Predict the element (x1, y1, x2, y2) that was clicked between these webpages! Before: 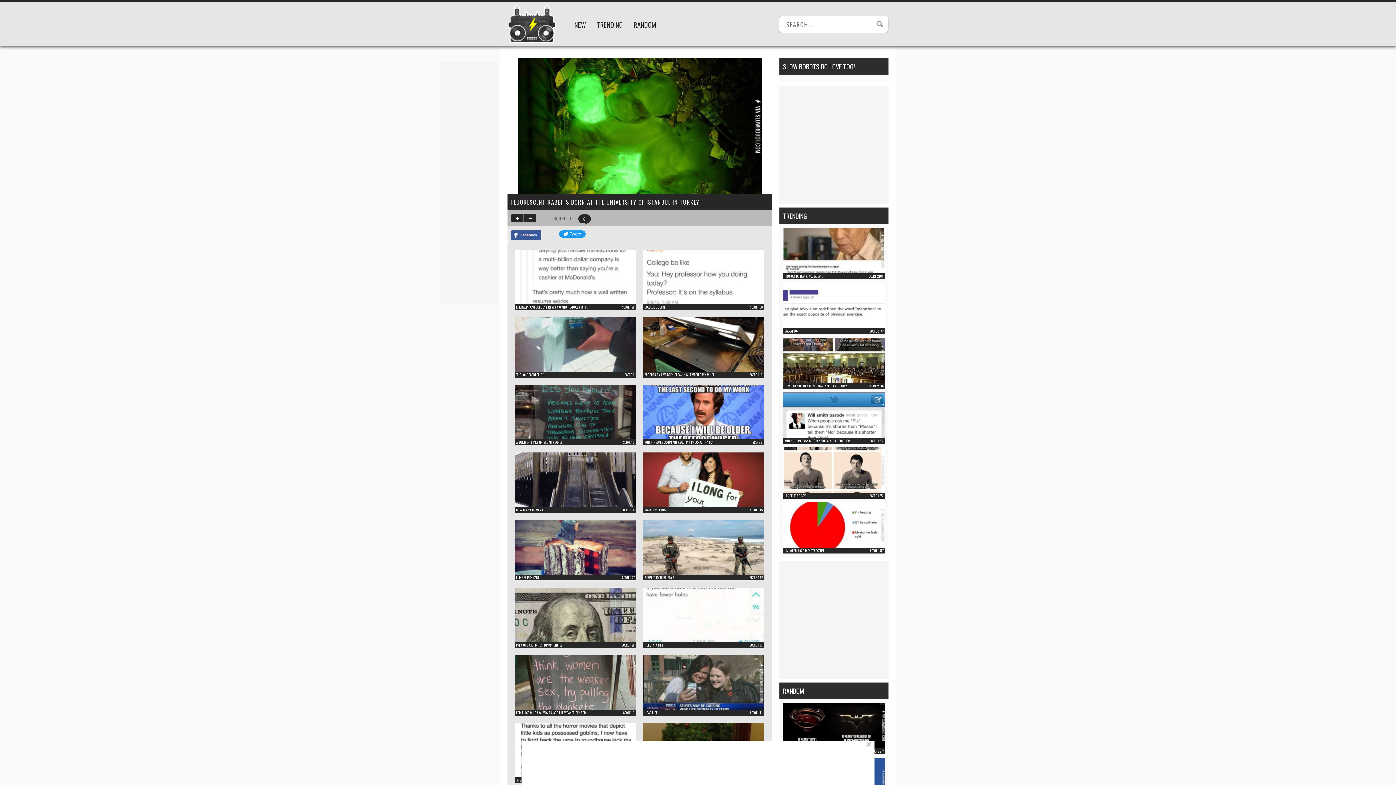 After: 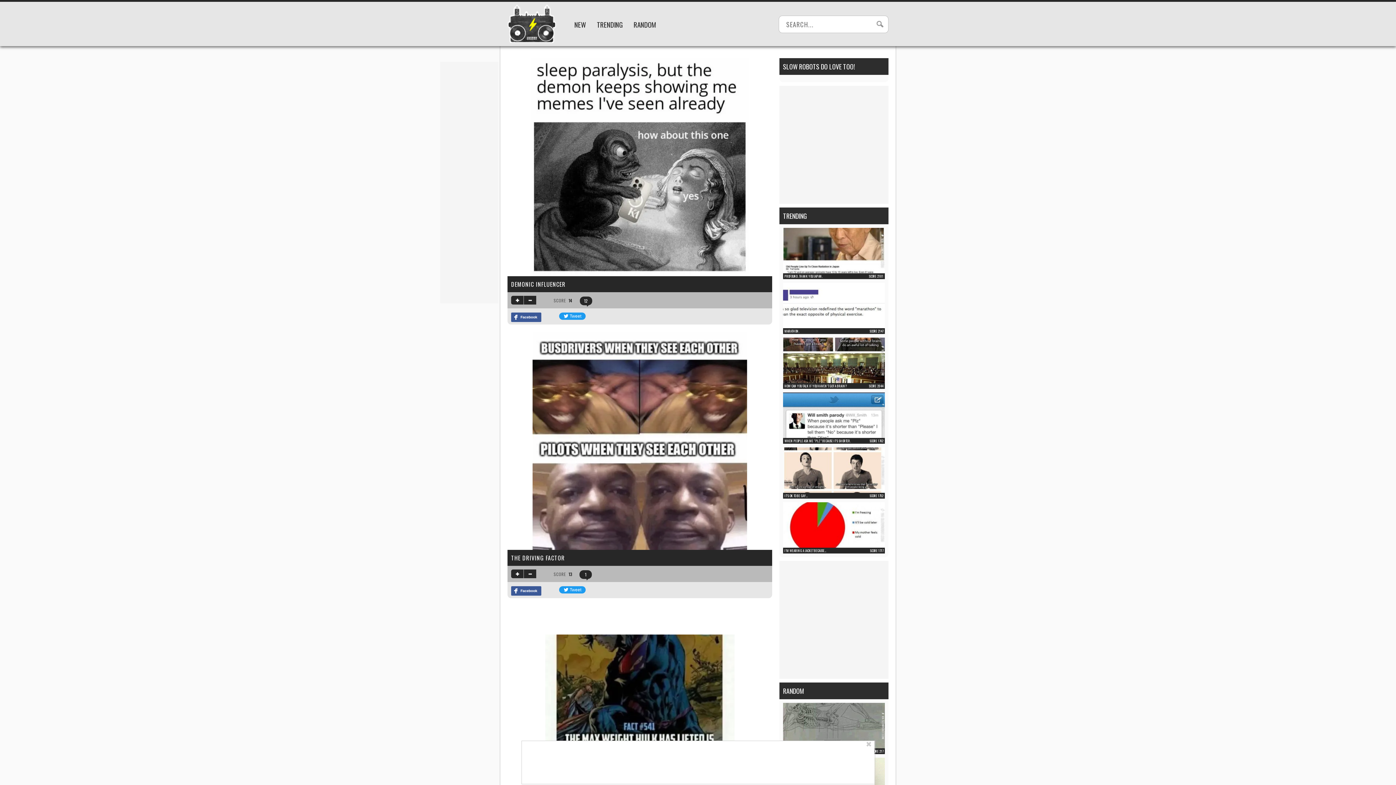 Action: bbox: (507, 36, 556, 44)